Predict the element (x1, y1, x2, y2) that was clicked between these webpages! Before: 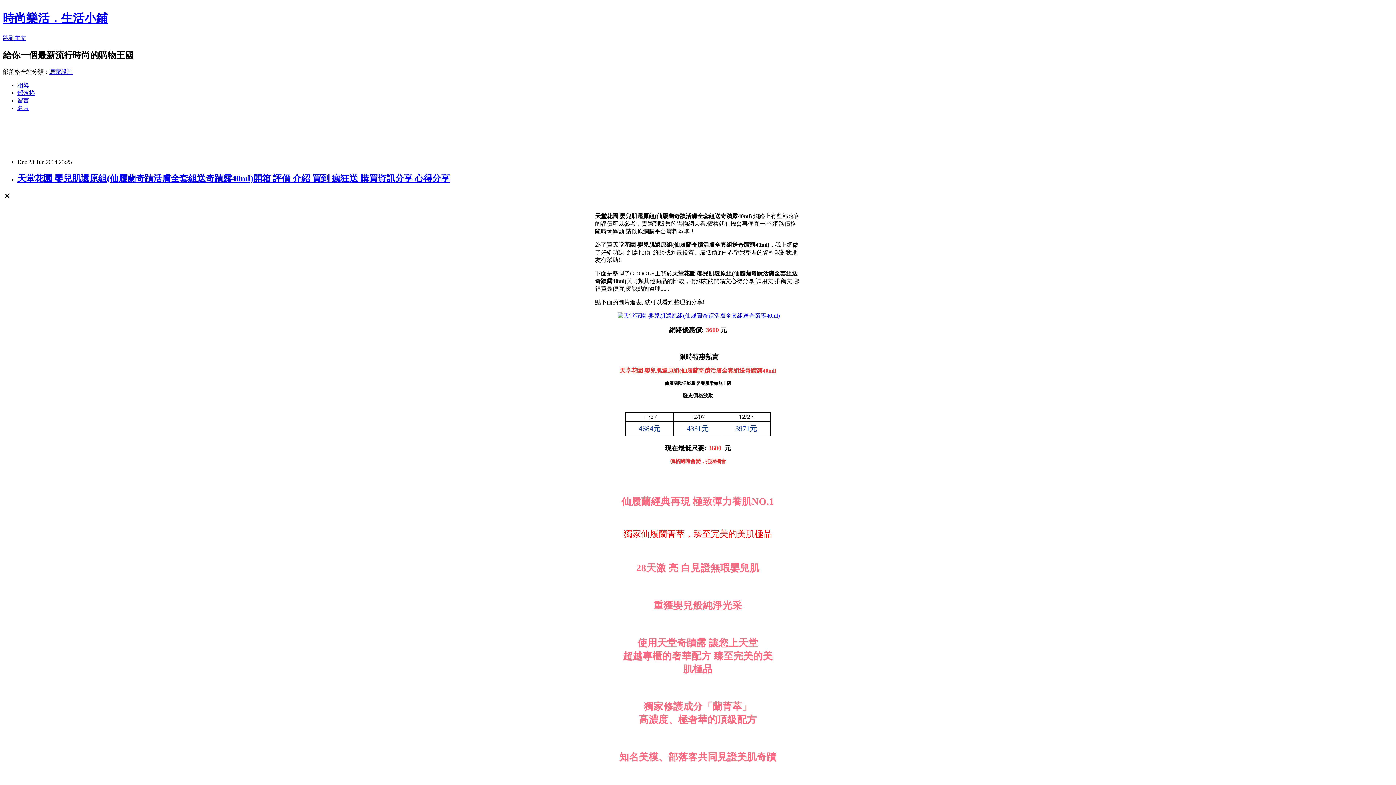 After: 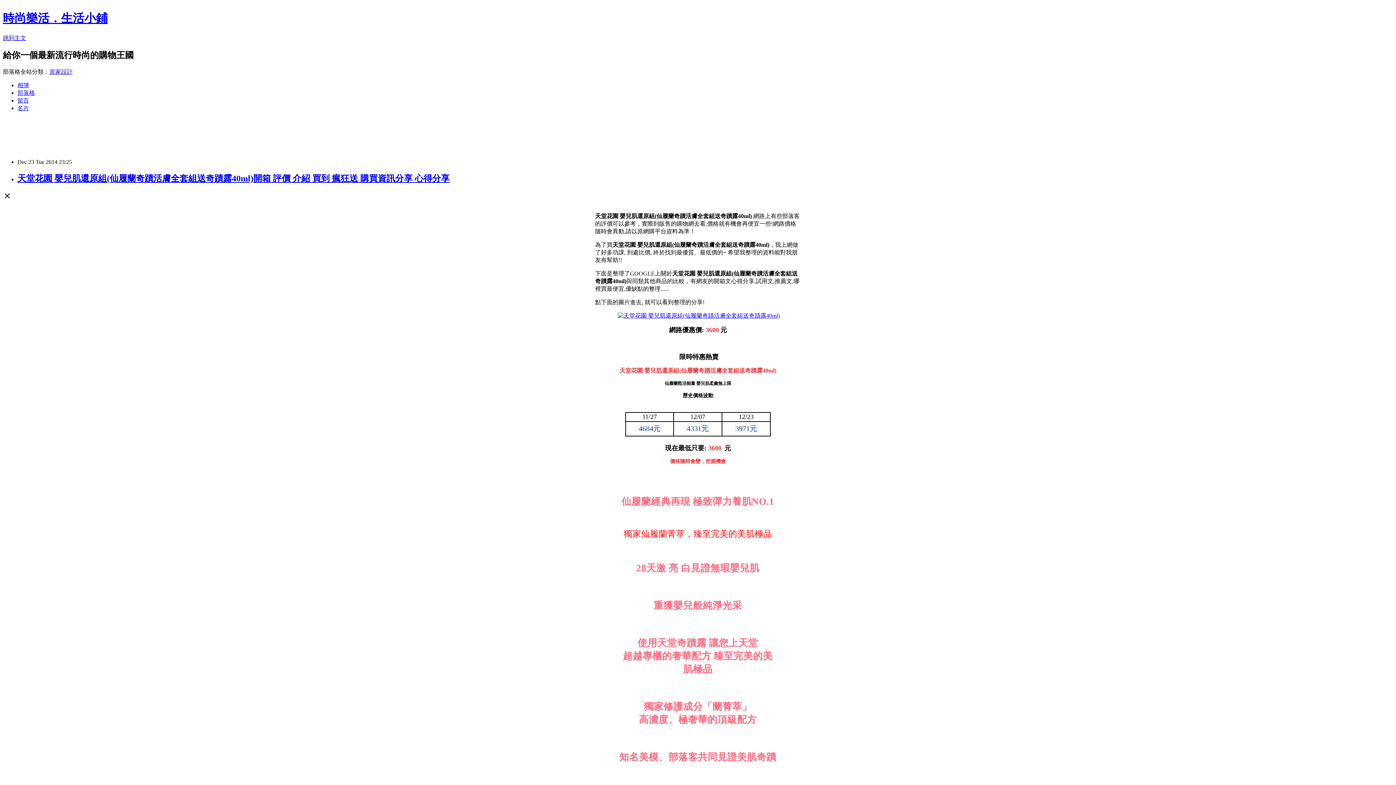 Action: label: 居家設計 bbox: (49, 68, 72, 74)